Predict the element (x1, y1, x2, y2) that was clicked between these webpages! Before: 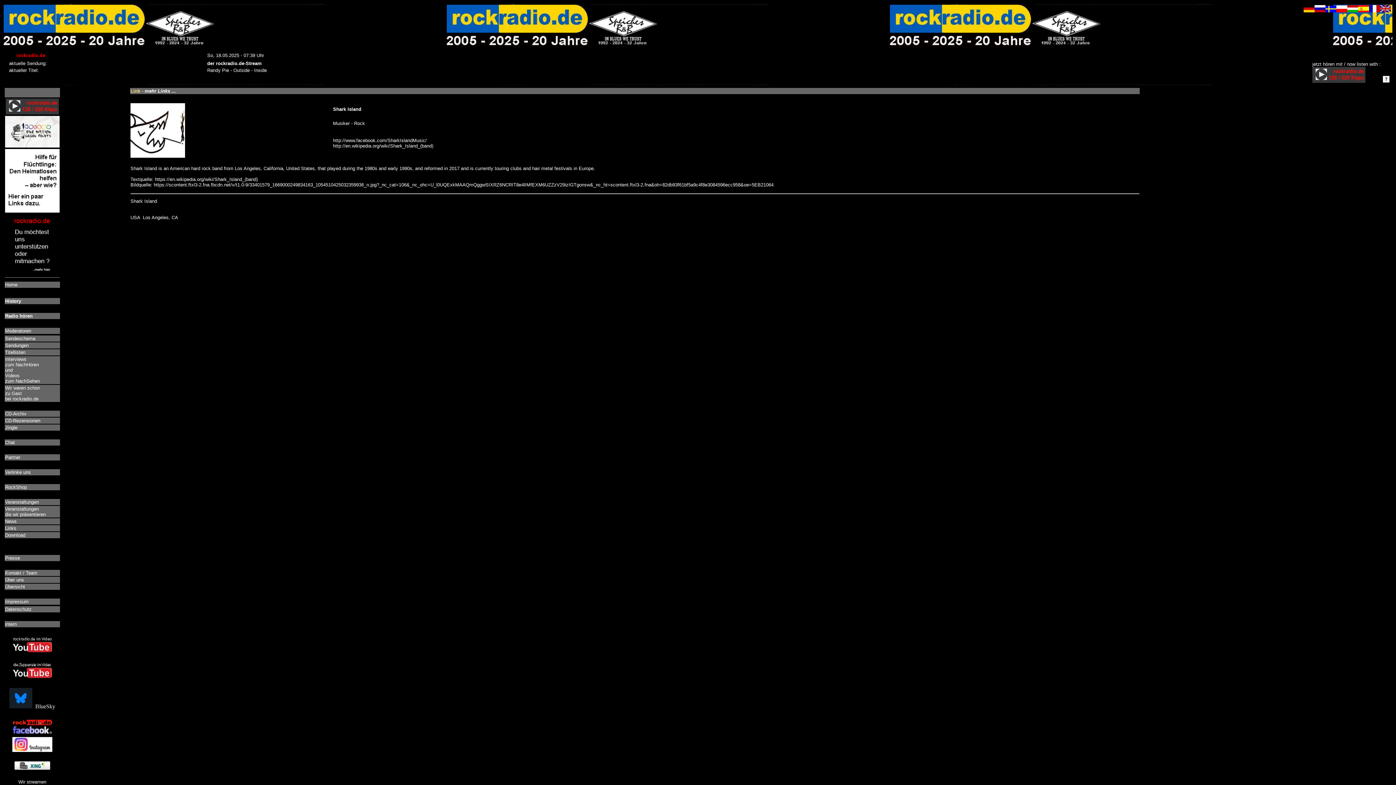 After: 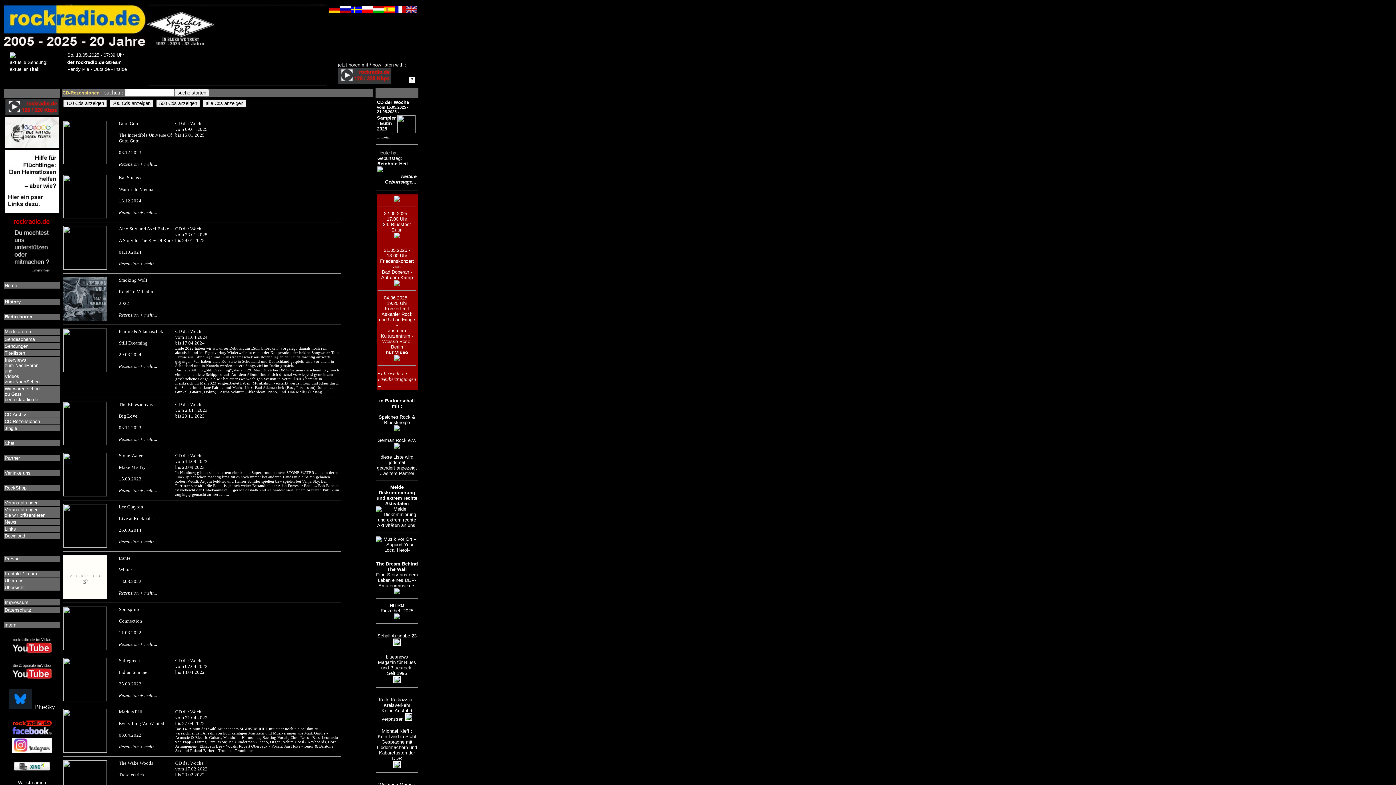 Action: label: CD-Rezensionen bbox: (5, 418, 40, 423)